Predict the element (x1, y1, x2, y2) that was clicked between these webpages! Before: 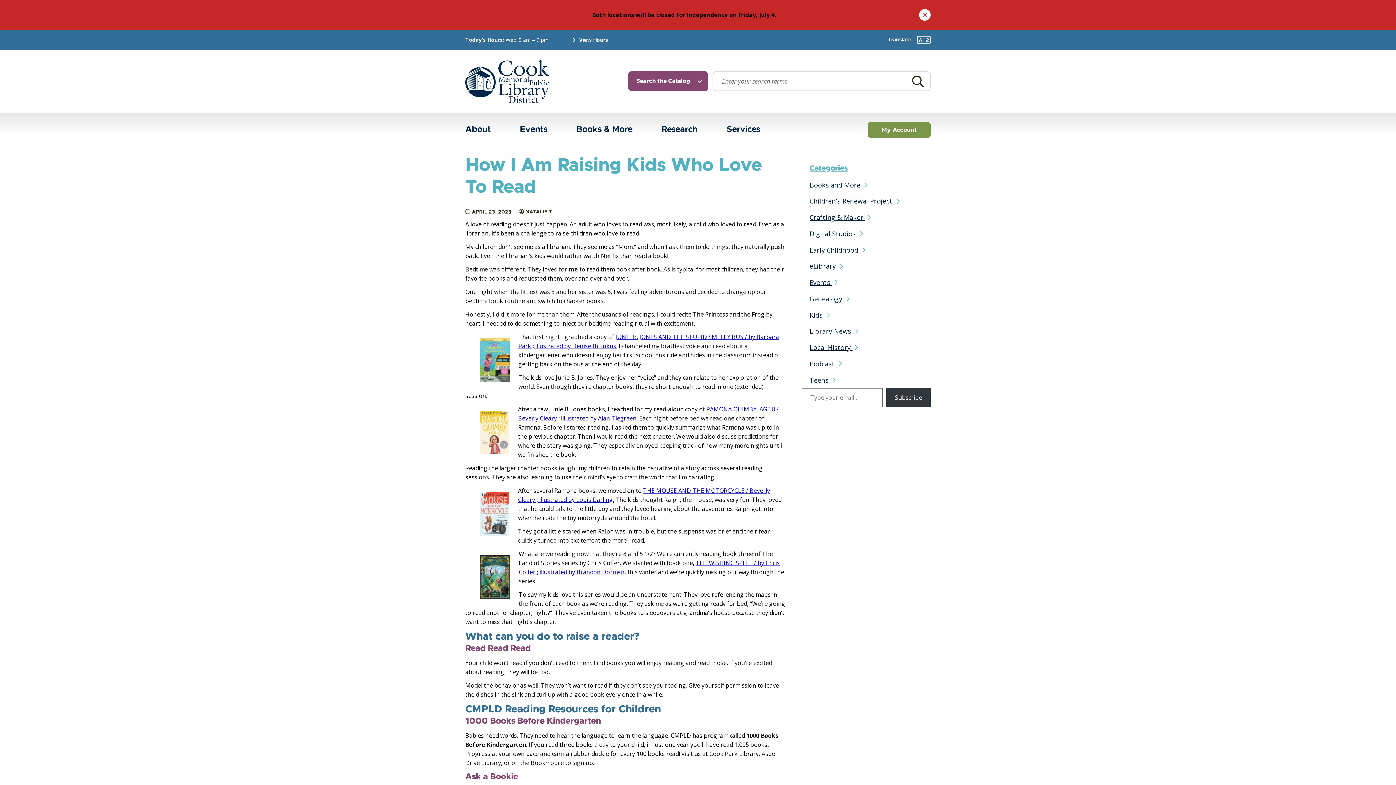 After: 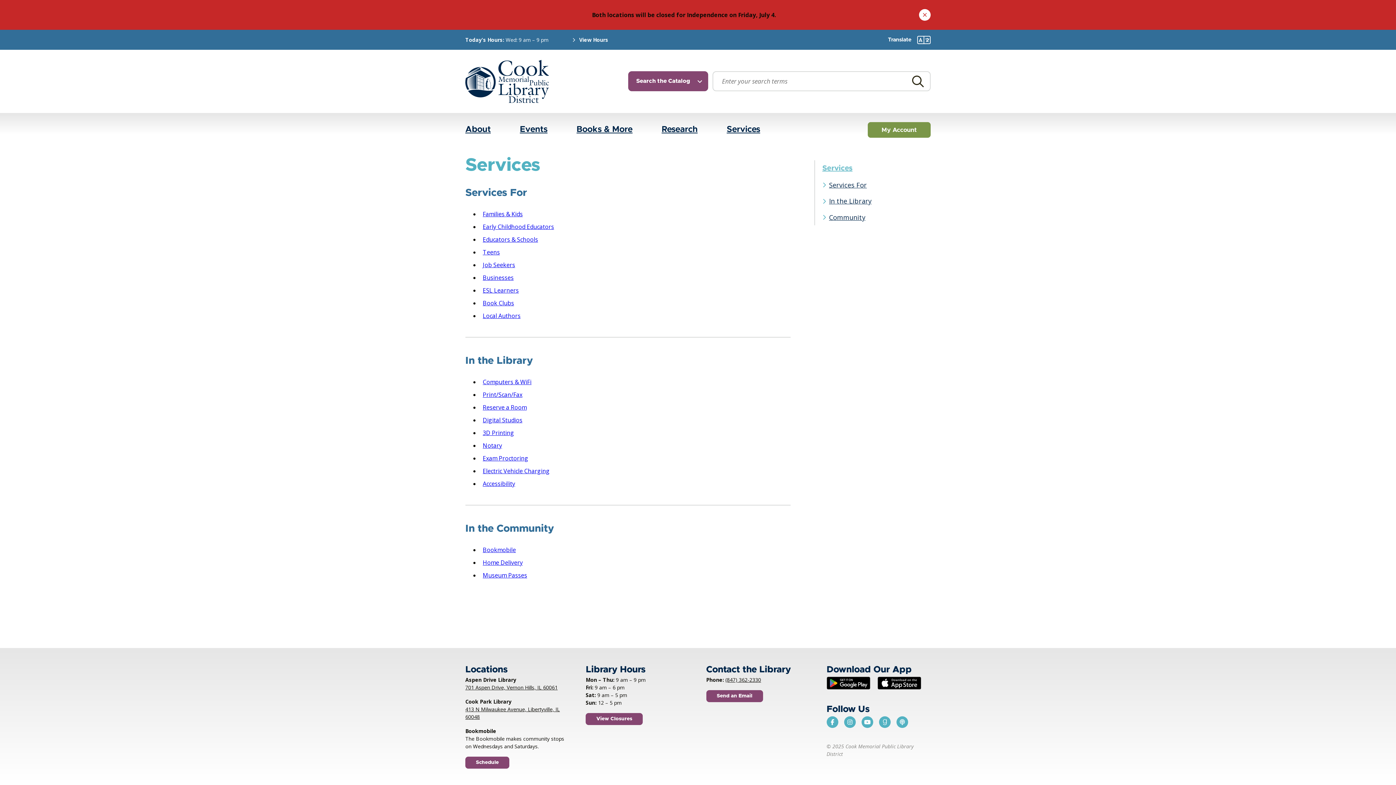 Action: label: Services bbox: (712, 122, 774, 137)